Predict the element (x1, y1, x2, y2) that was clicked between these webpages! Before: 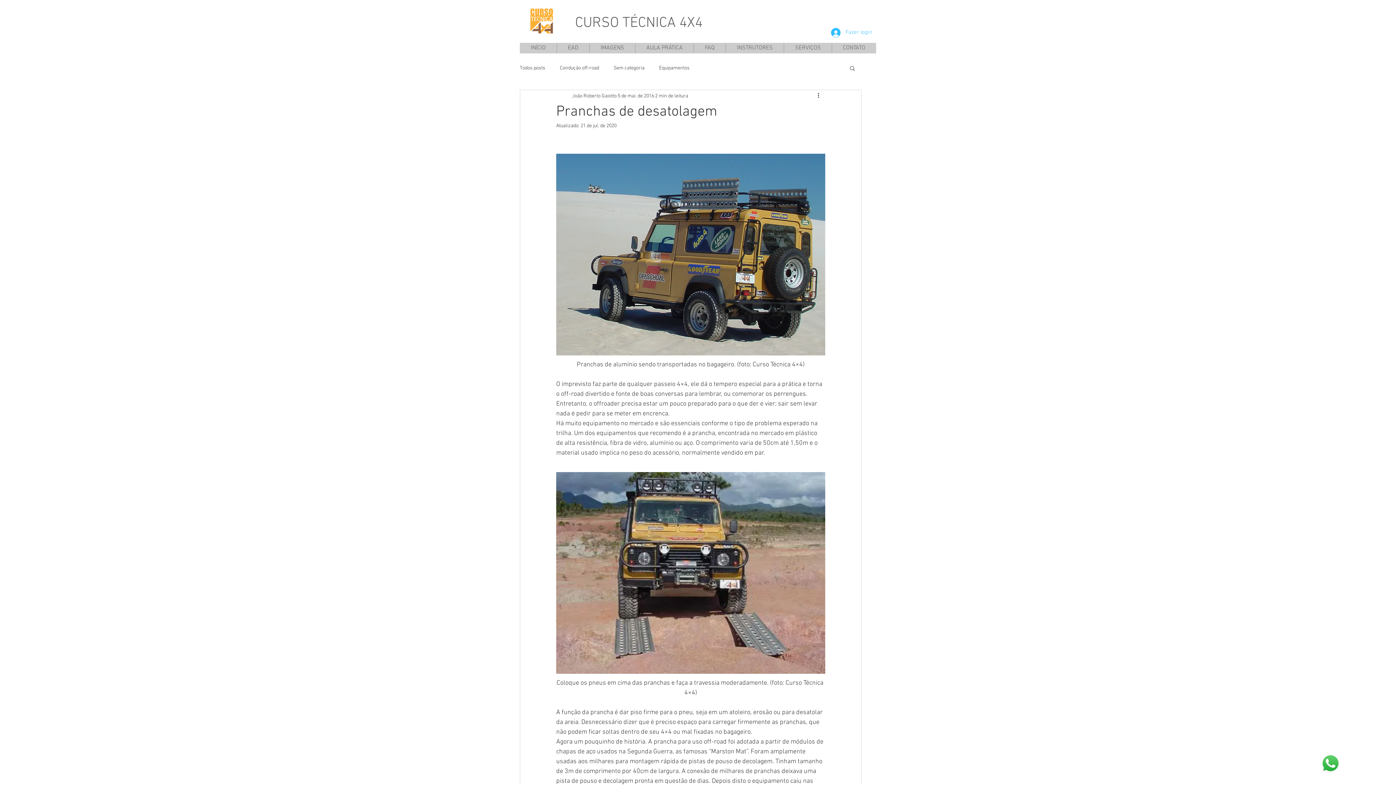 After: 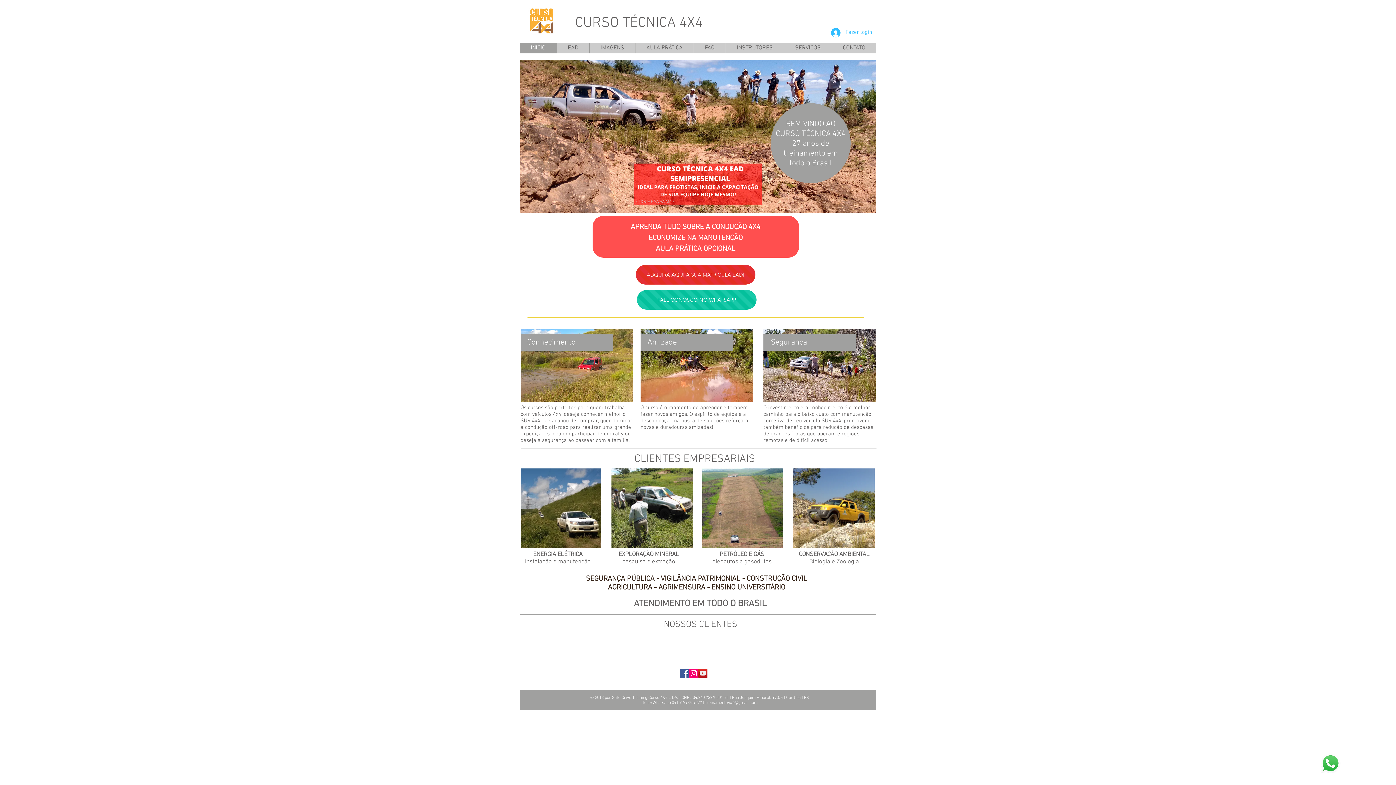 Action: bbox: (520, 42, 556, 53) label: INÍCIO